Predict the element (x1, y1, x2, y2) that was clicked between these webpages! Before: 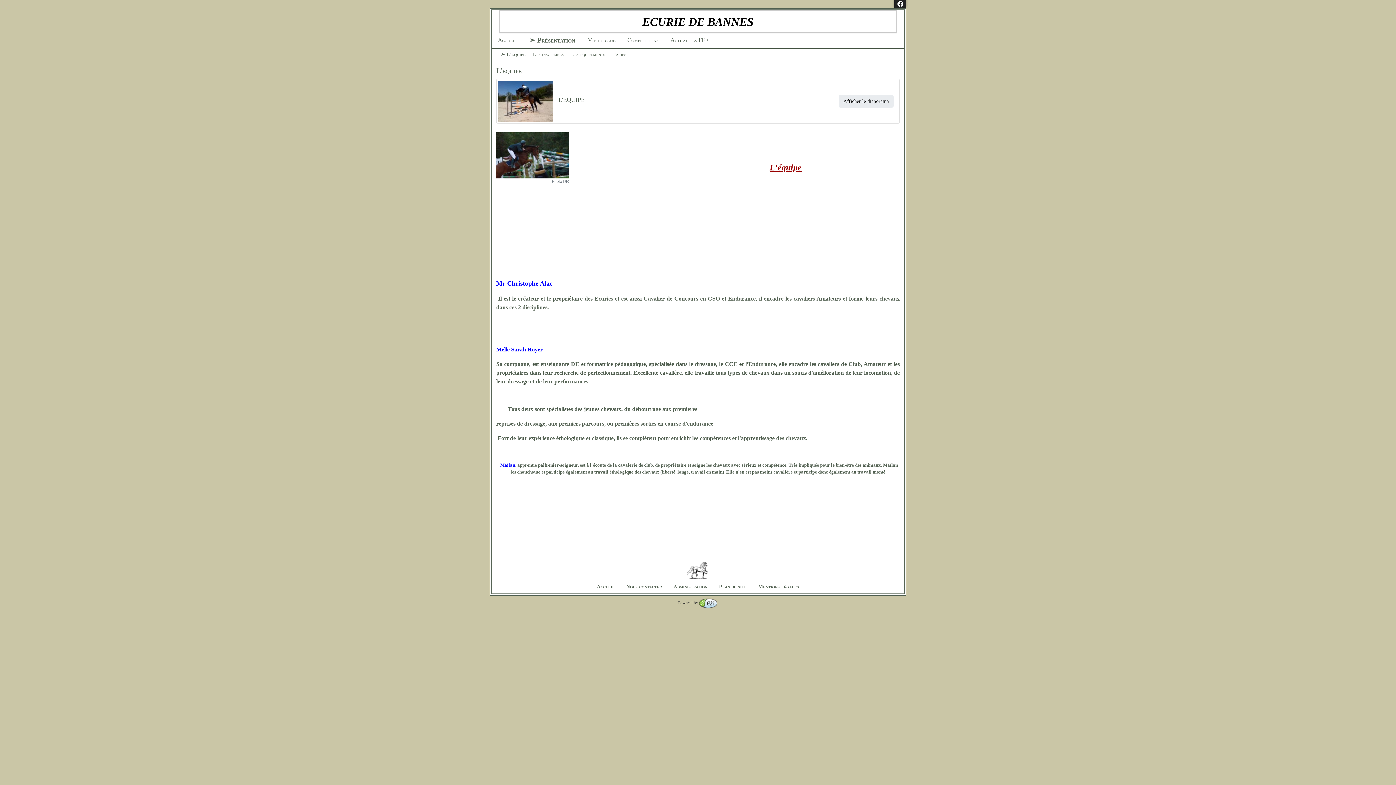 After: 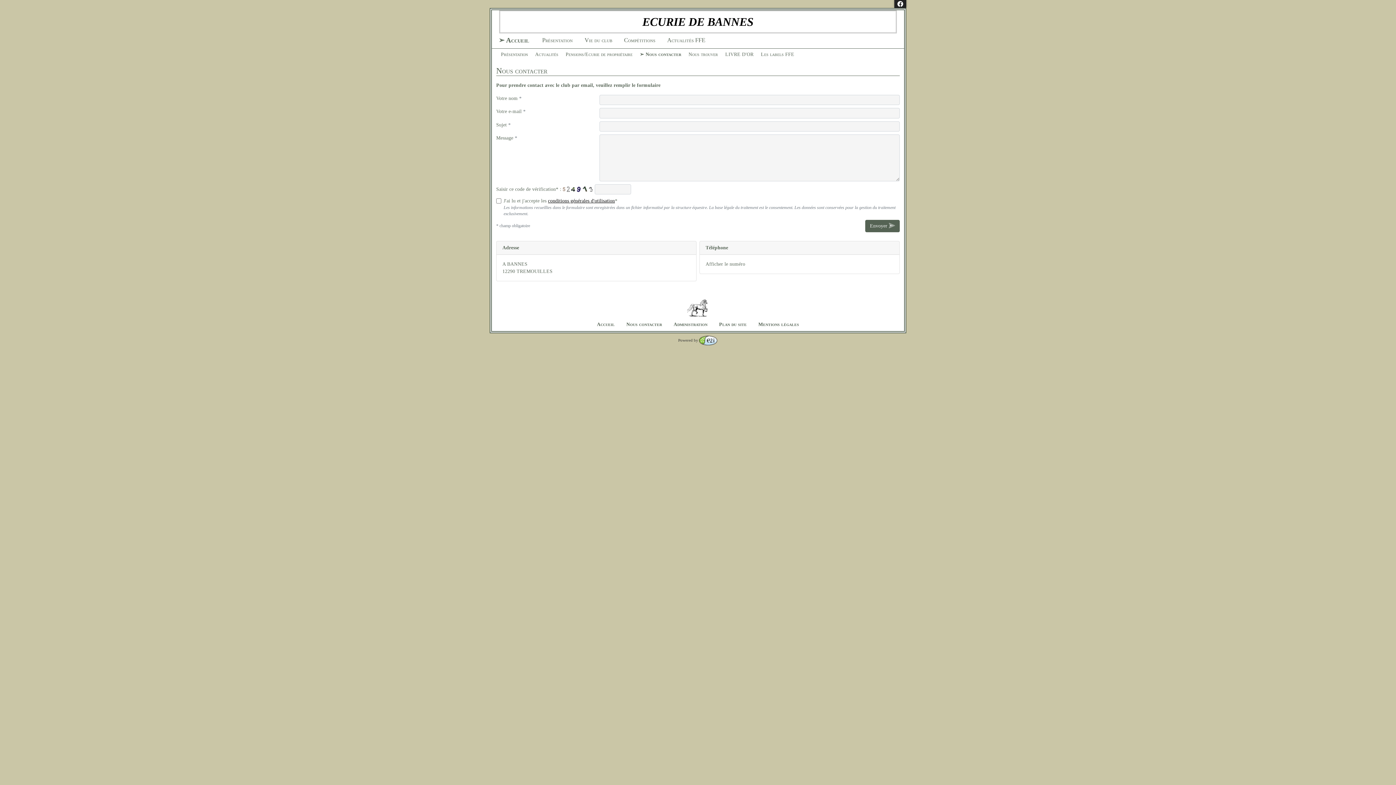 Action: bbox: (620, 580, 668, 593) label: Nous contacter